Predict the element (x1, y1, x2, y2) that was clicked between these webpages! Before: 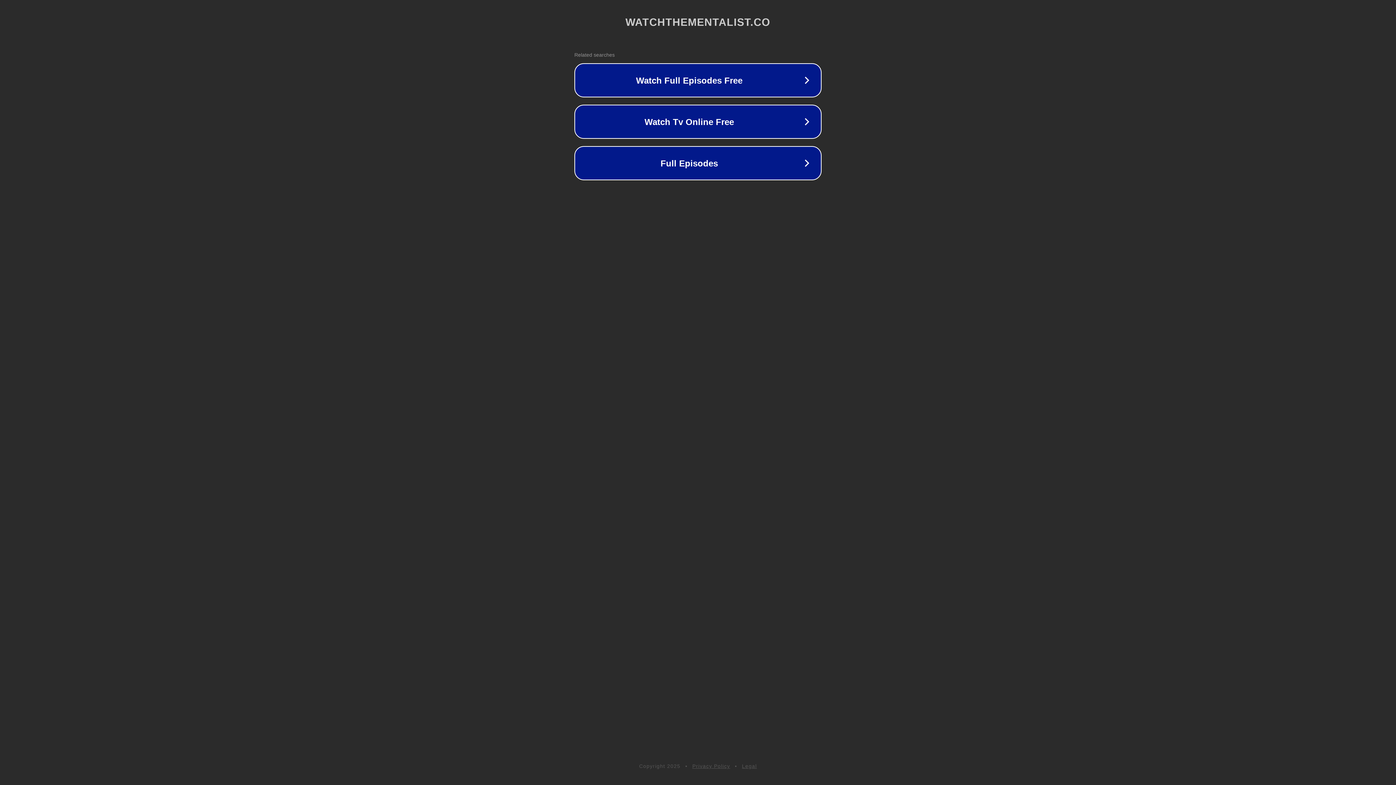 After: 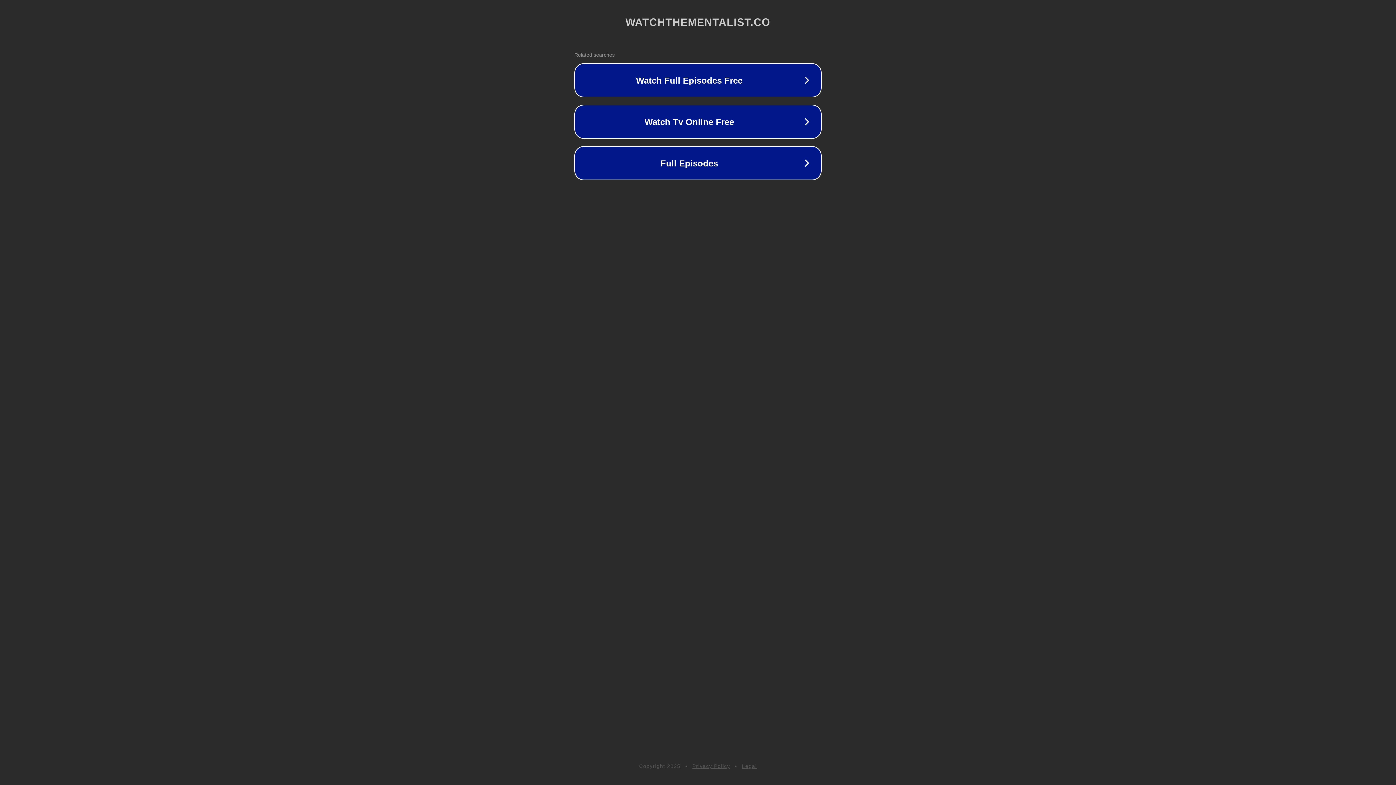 Action: bbox: (692, 763, 730, 769) label: Privacy Policy